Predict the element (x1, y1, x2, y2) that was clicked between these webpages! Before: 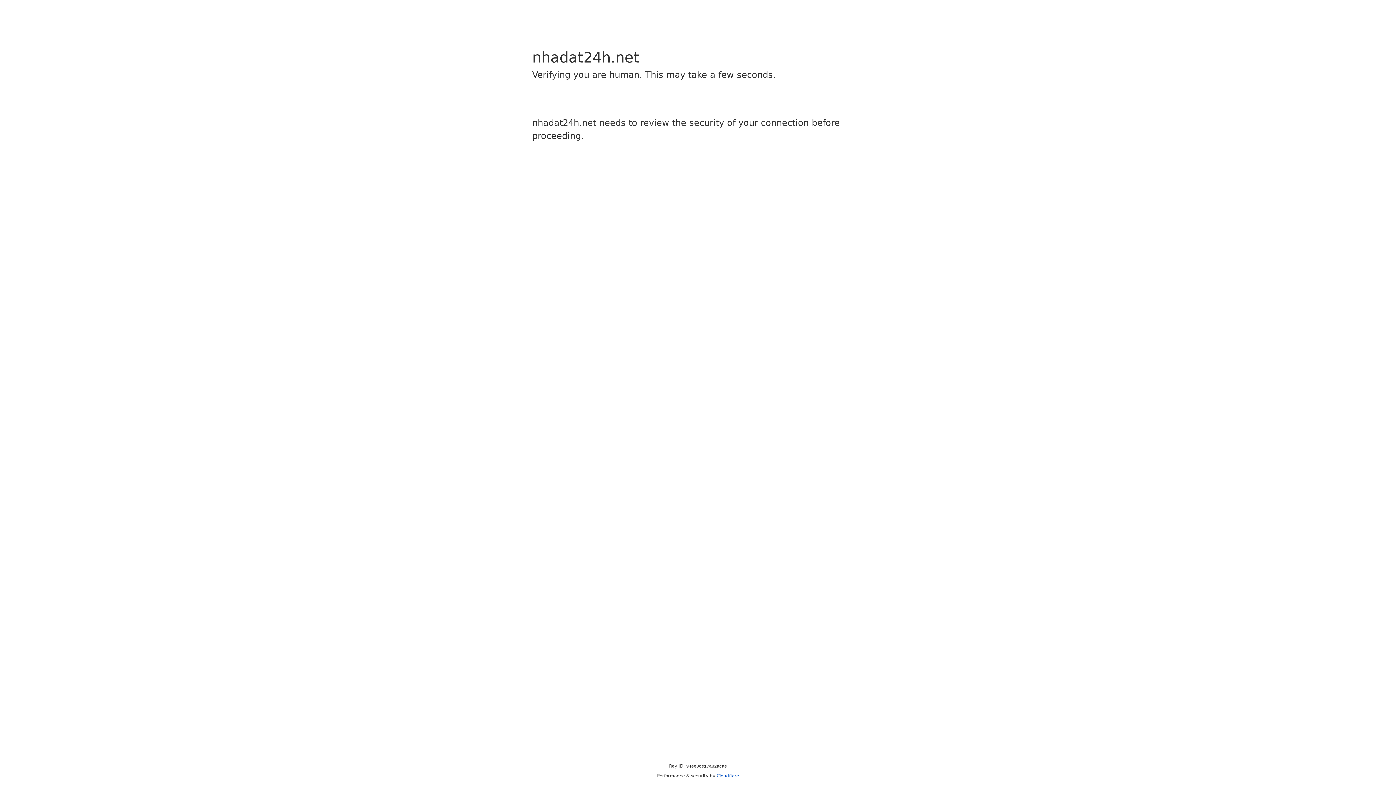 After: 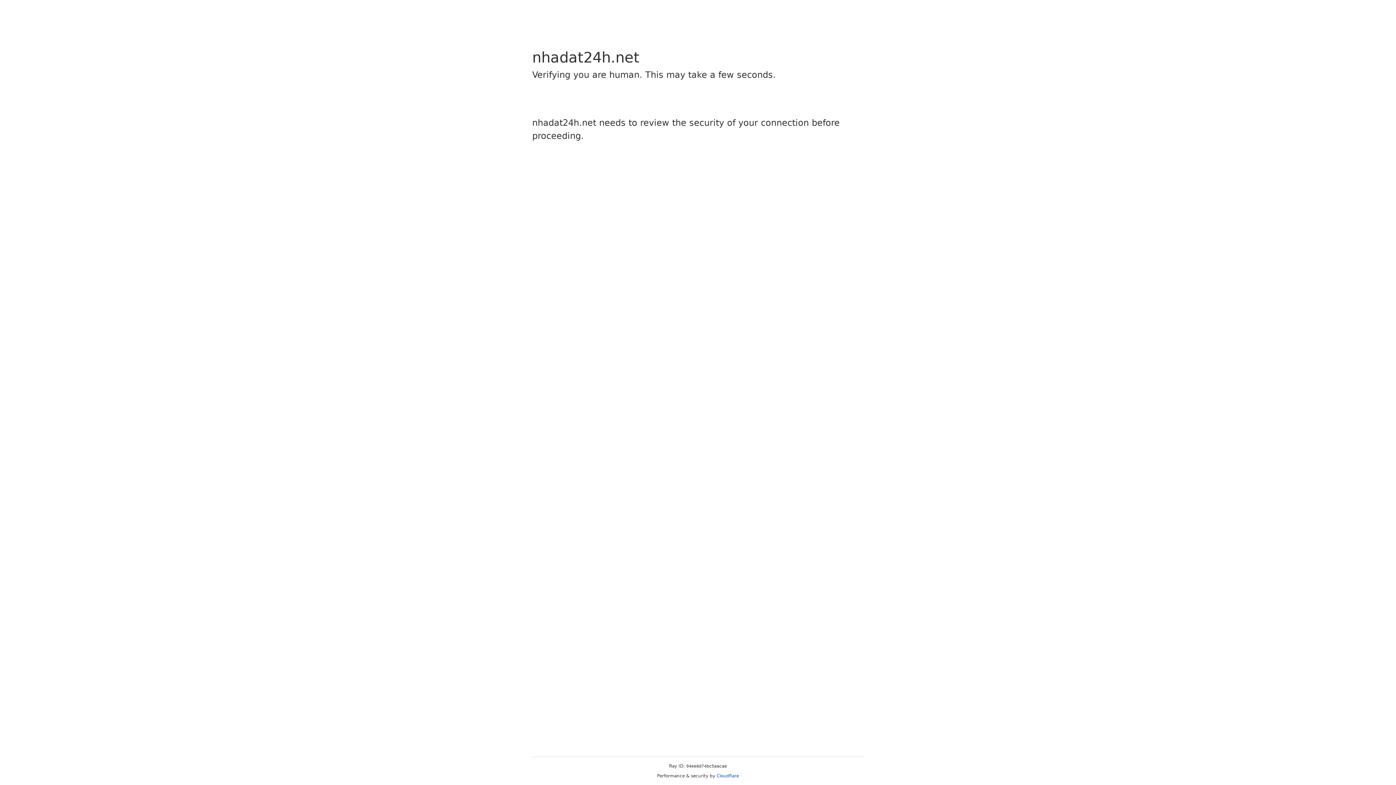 Action: label: Cloudflare bbox: (716, 773, 739, 778)